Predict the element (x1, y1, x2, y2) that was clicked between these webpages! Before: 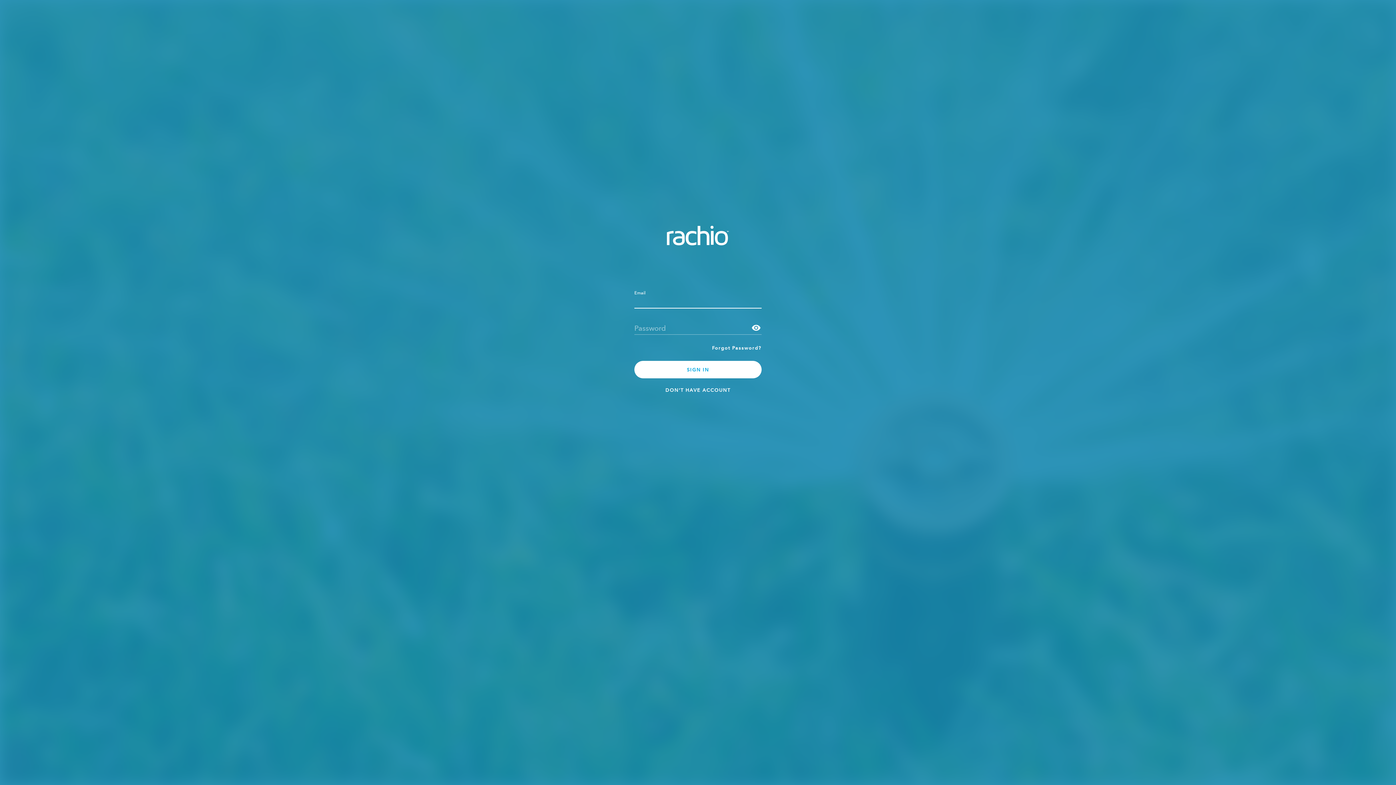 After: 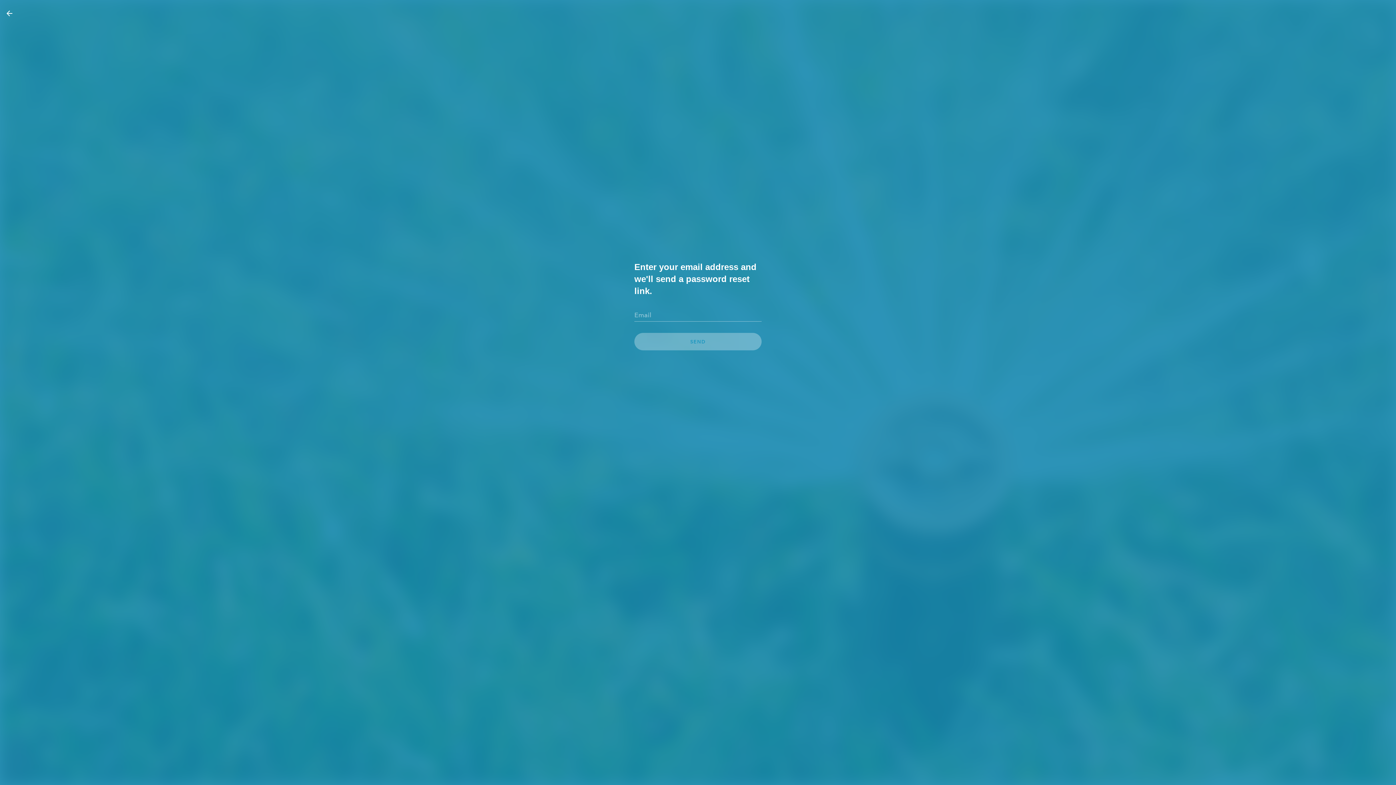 Action: label: Forgot Password? bbox: (712, 339, 761, 356)